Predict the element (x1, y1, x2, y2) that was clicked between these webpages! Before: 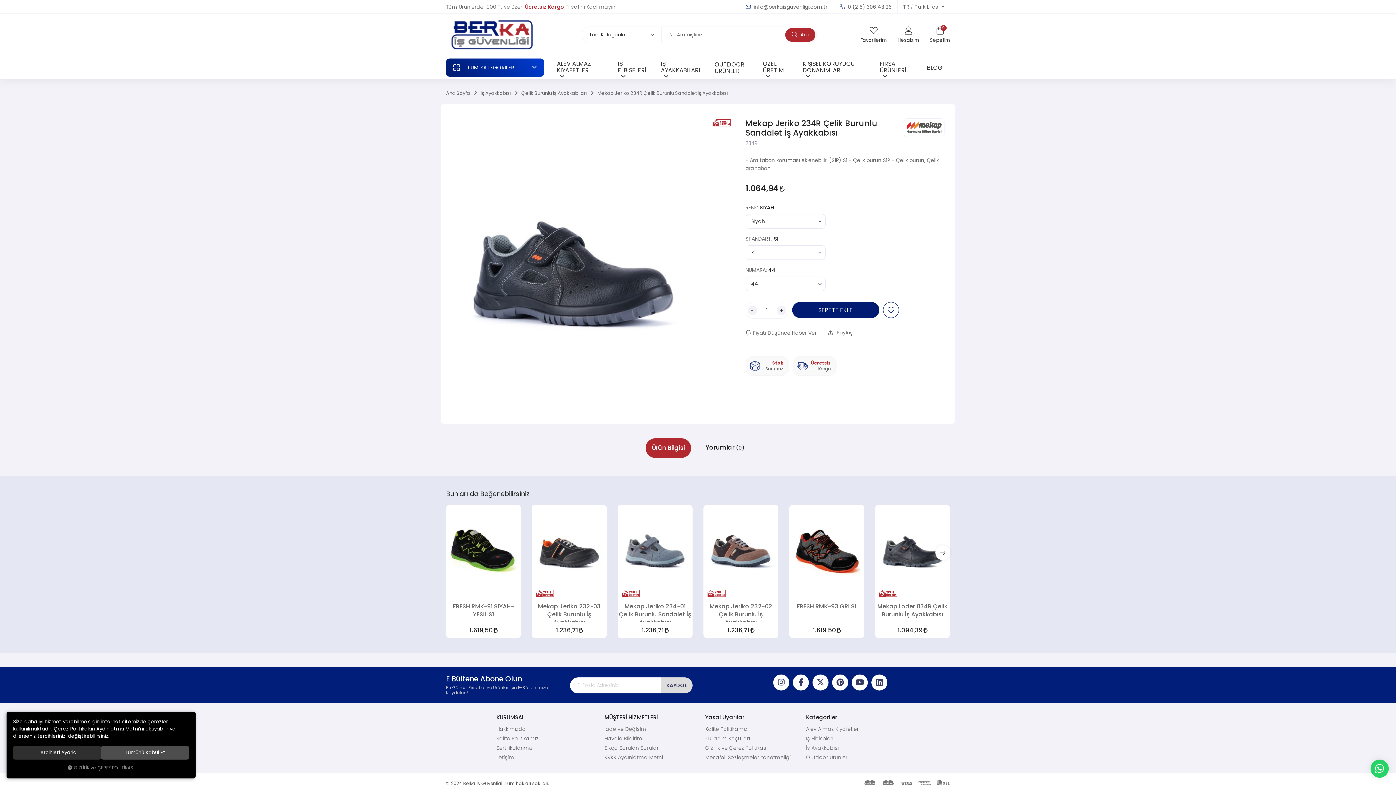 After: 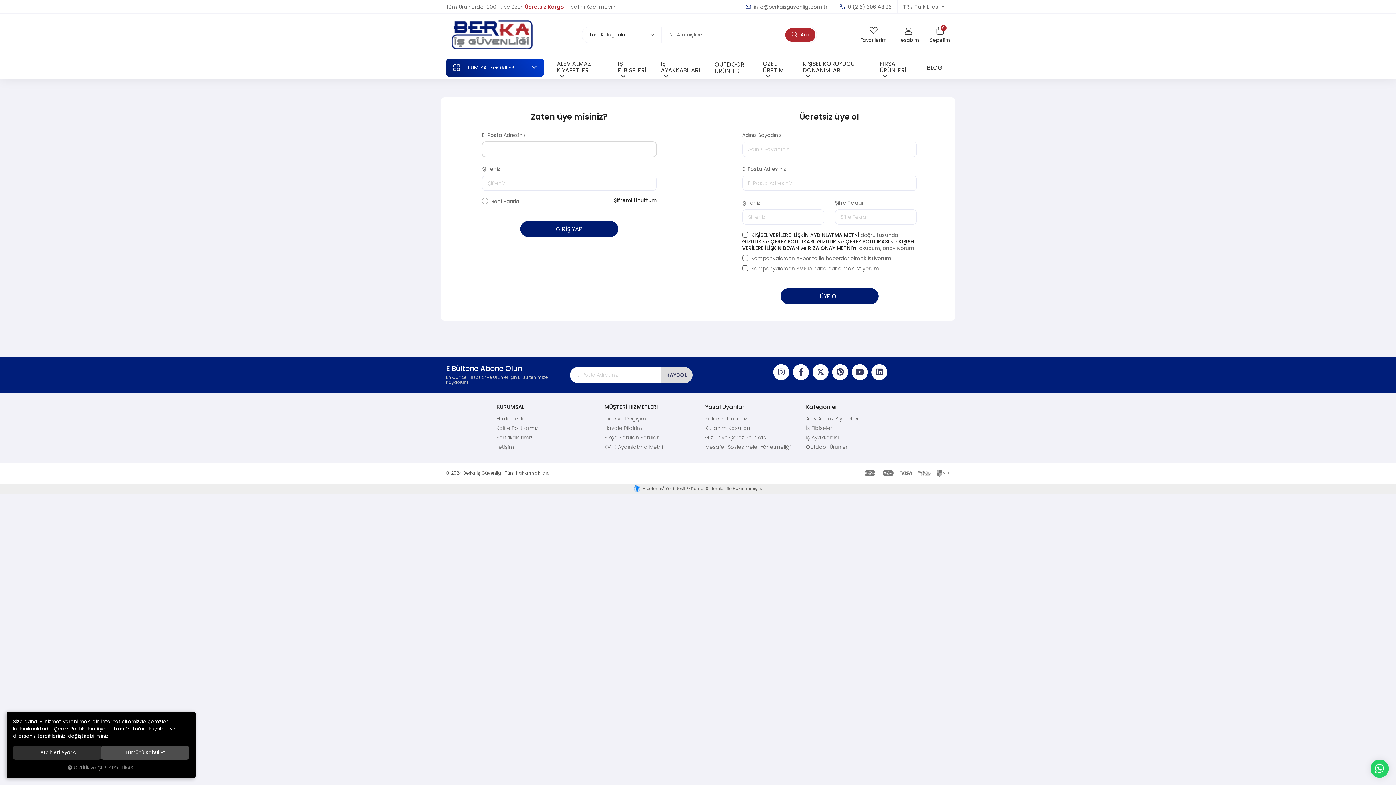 Action: bbox: (883, 302, 899, 318)